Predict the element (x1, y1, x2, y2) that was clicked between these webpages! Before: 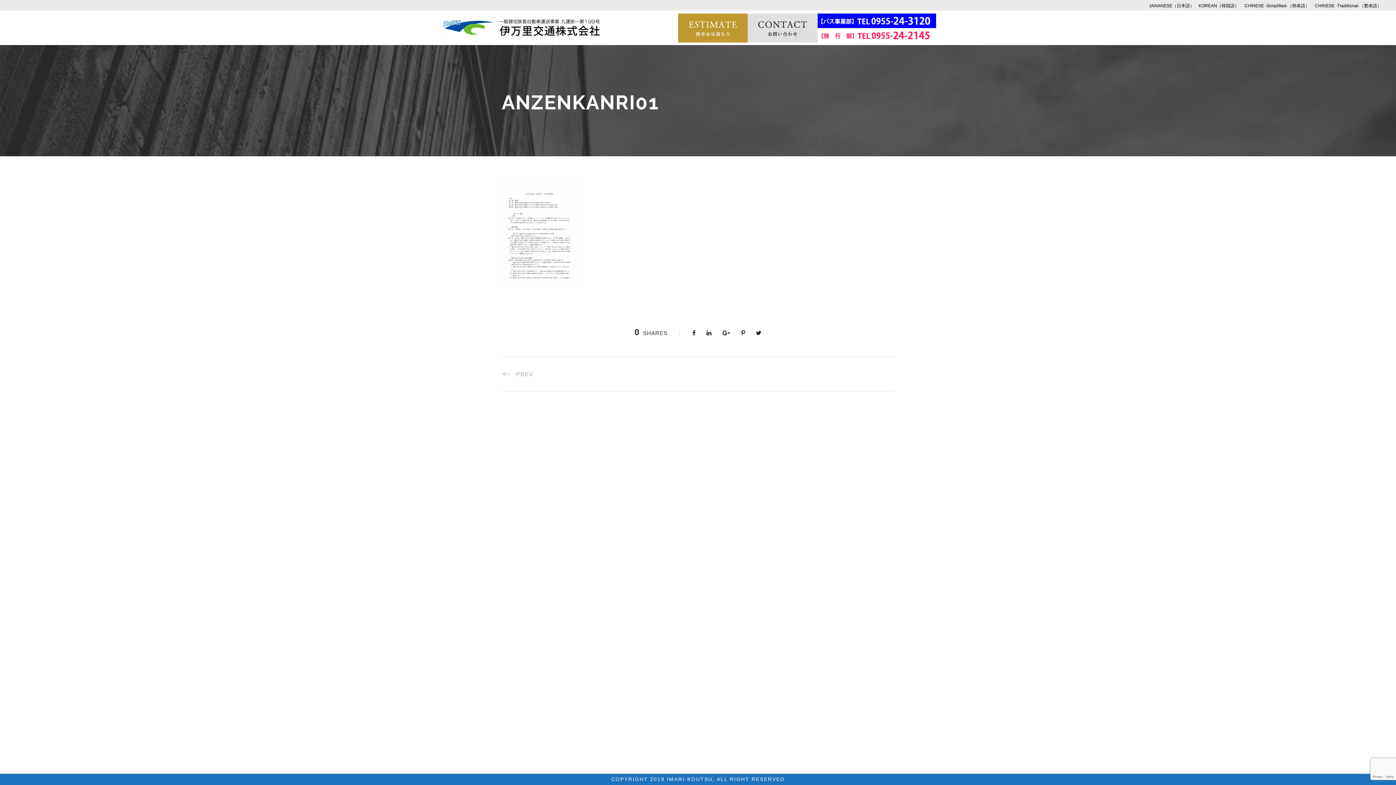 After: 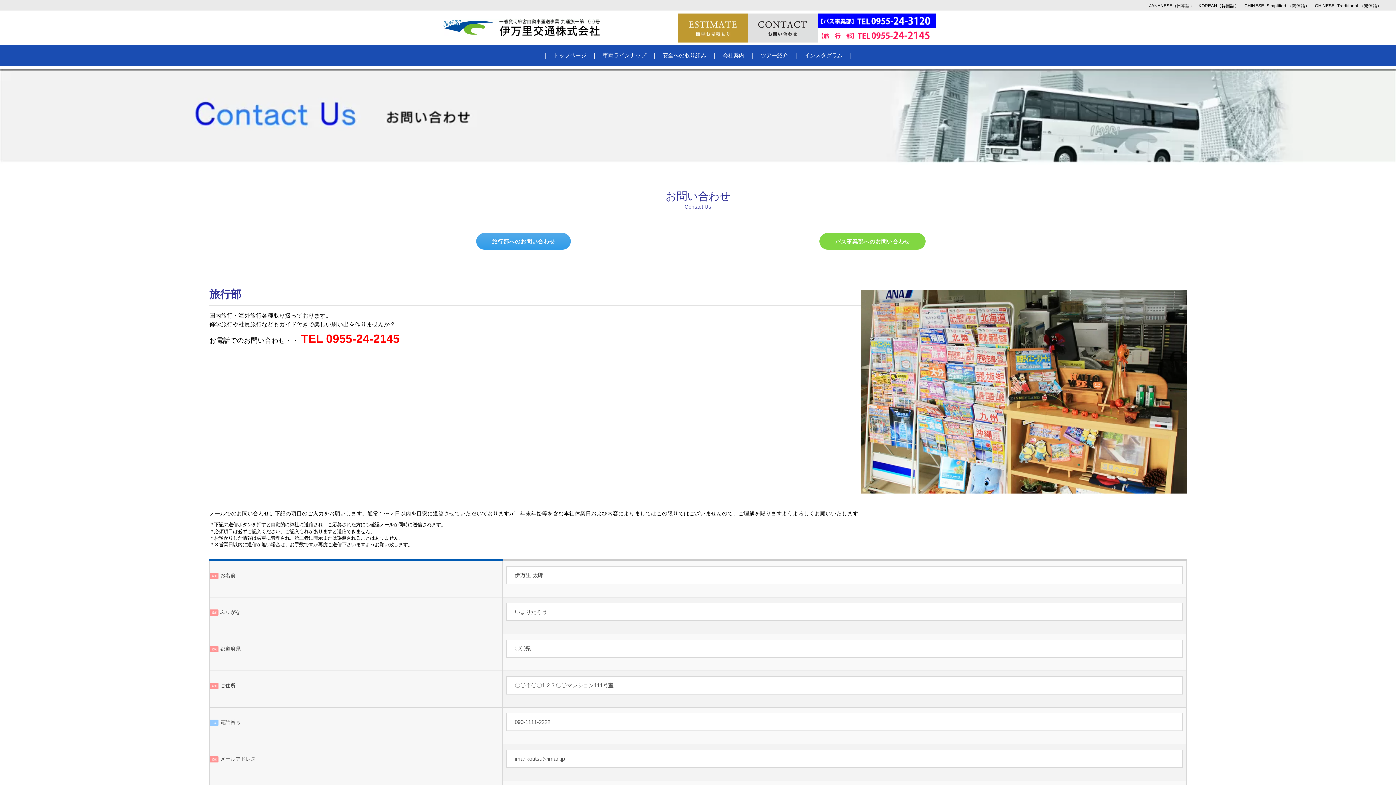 Action: bbox: (817, 13, 936, 42)